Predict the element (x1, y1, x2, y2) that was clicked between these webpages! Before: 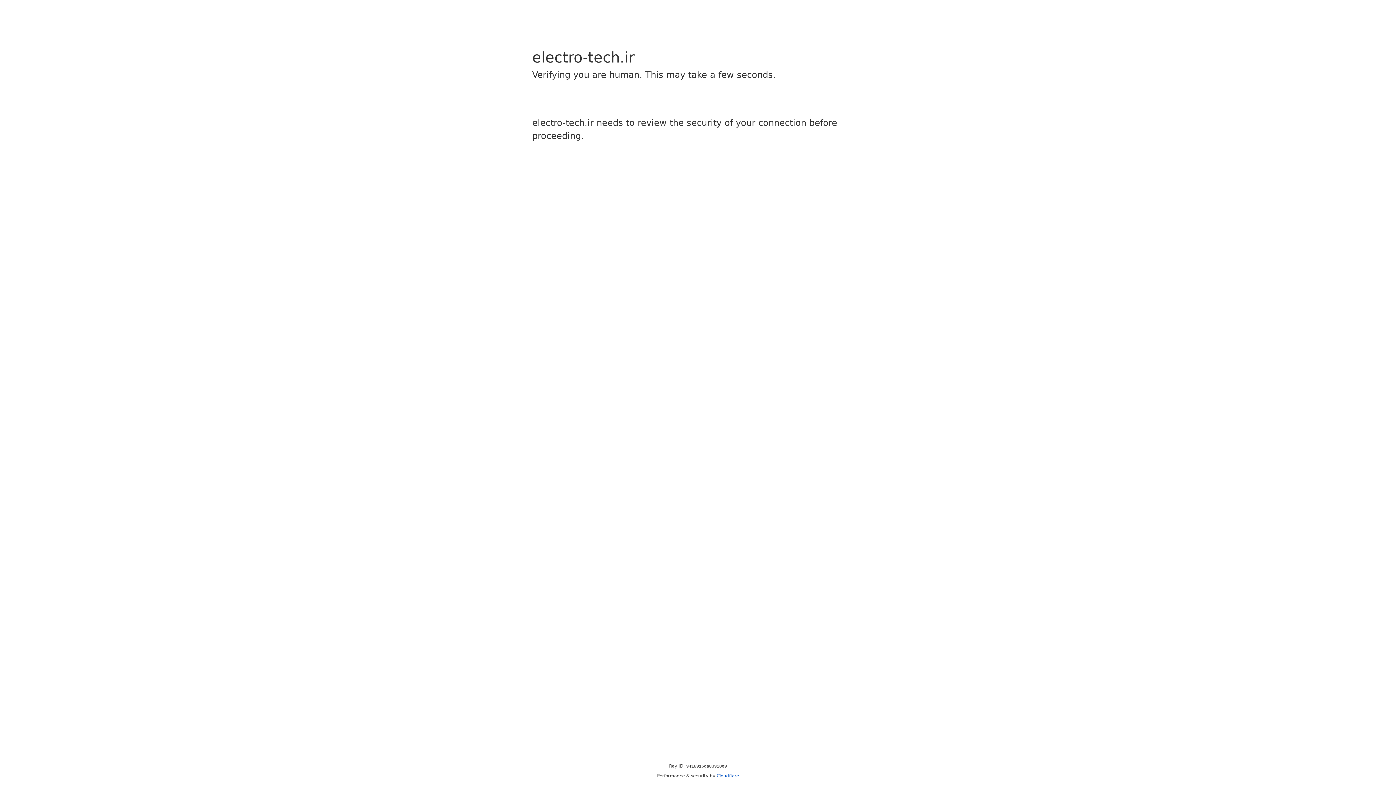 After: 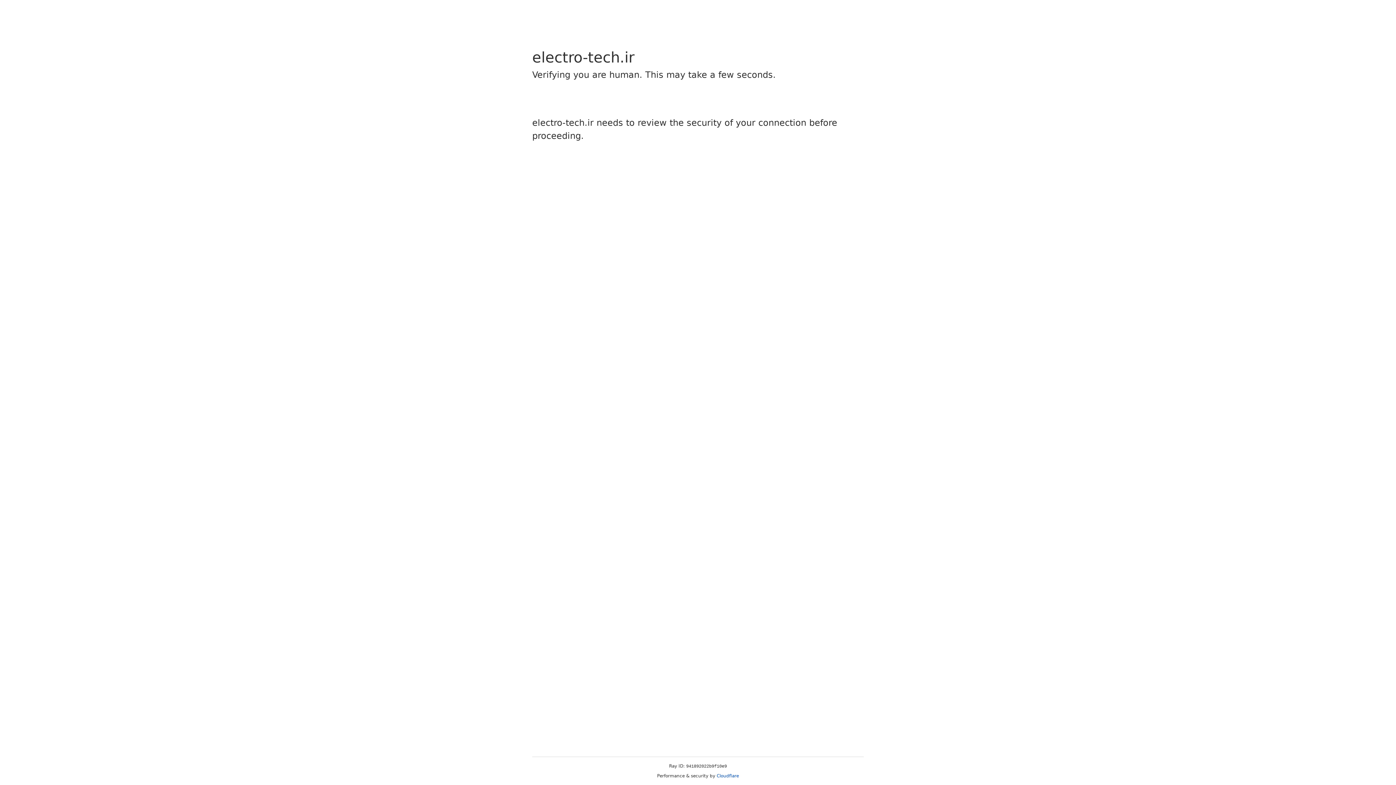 Action: bbox: (716, 773, 739, 778) label: Cloudflare